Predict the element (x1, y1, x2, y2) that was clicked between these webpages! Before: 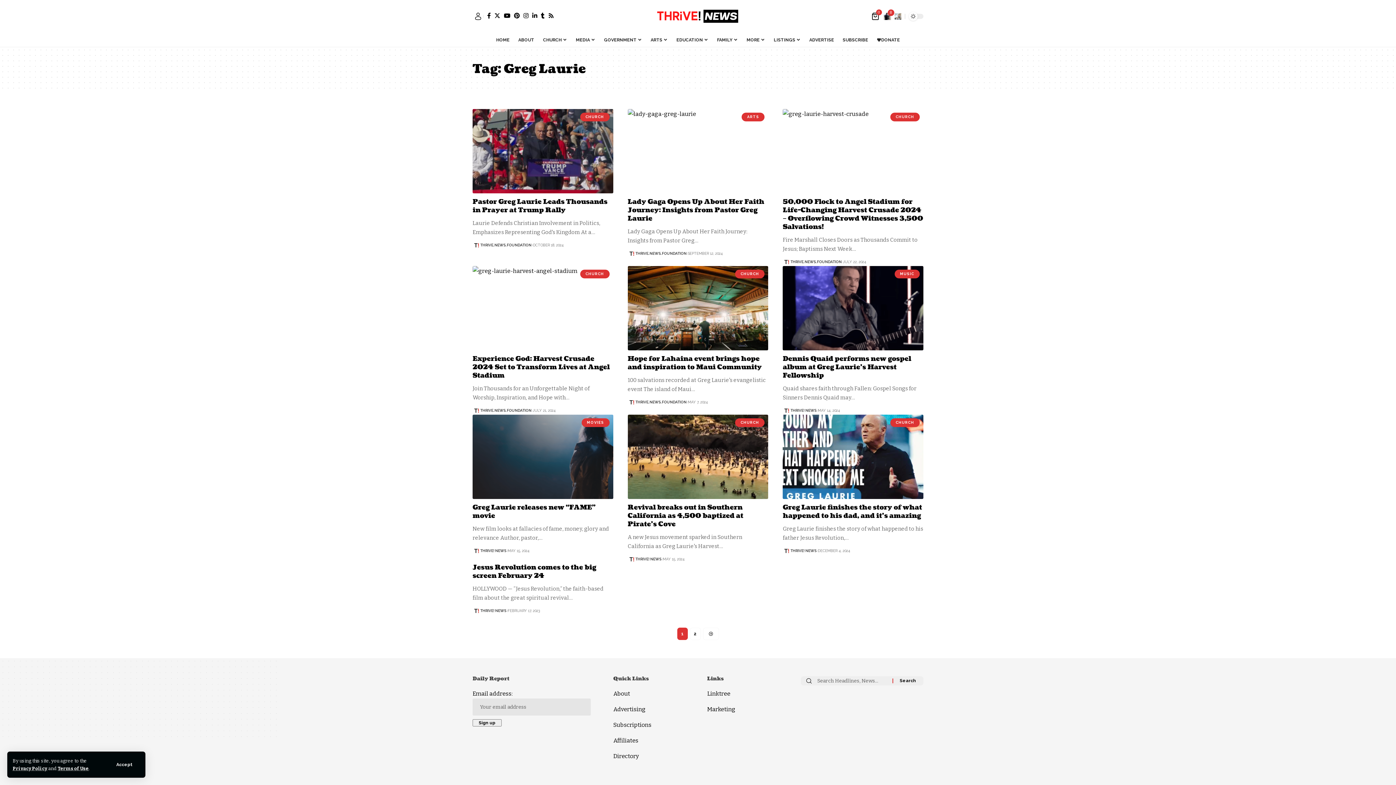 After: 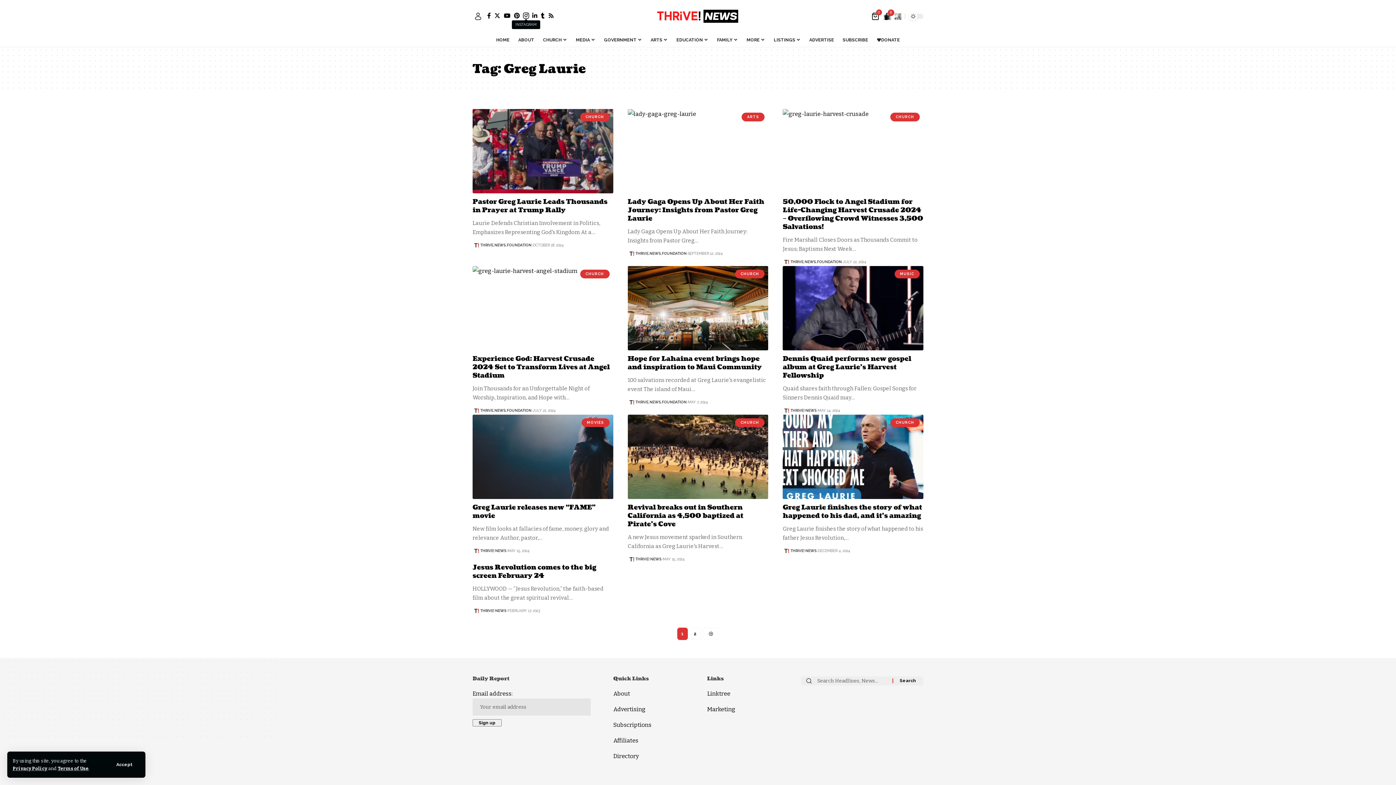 Action: bbox: (521, 12, 530, 18) label: Instagram